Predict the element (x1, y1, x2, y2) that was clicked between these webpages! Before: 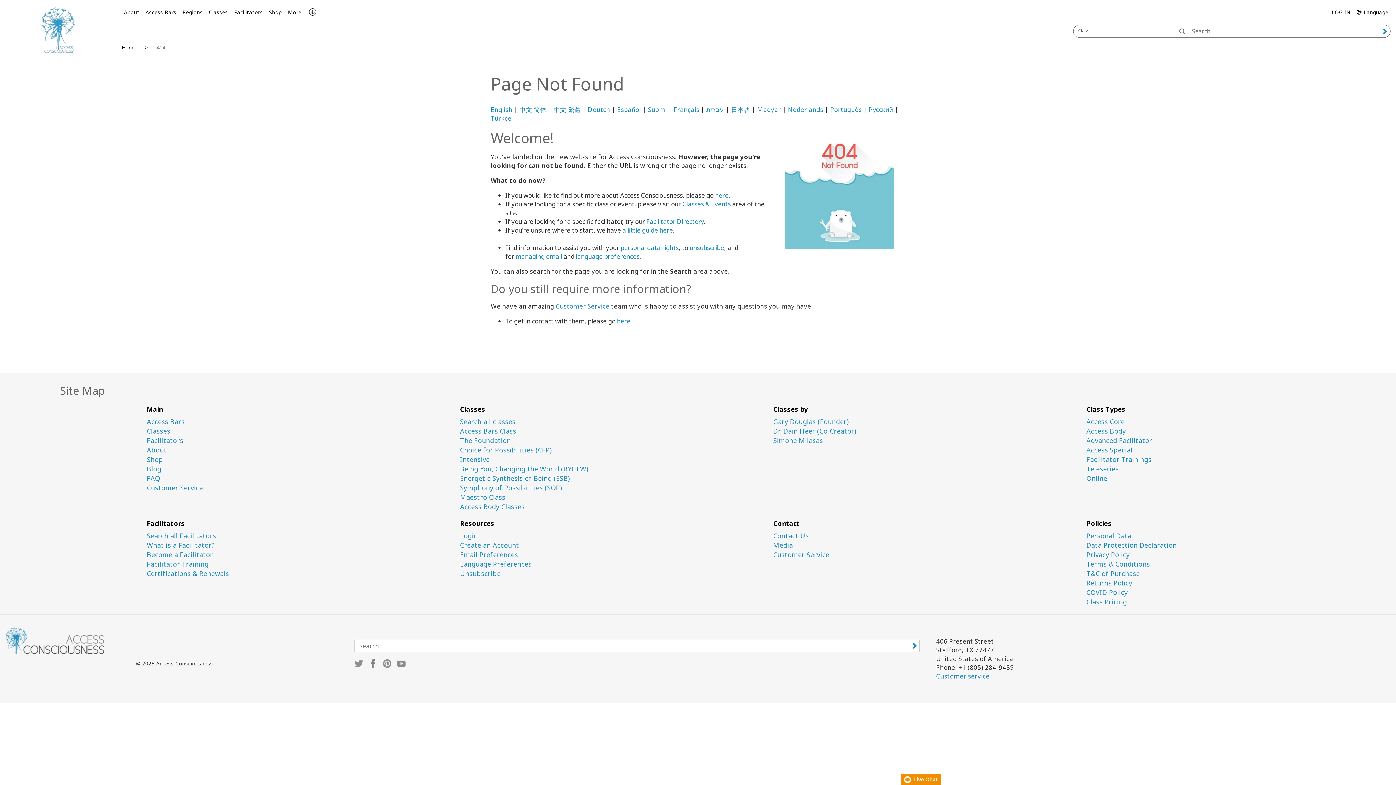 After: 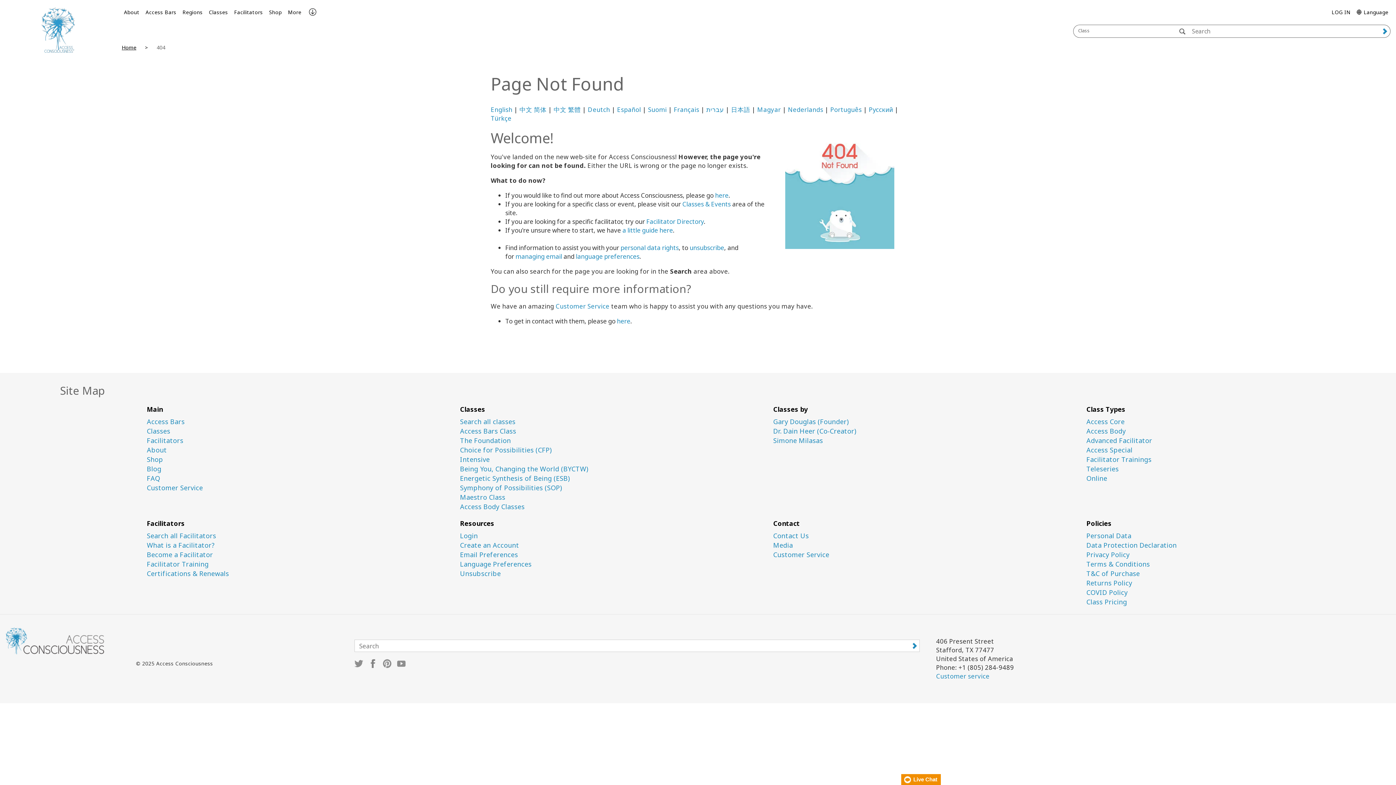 Action: bbox: (490, 105, 512, 113) label: English